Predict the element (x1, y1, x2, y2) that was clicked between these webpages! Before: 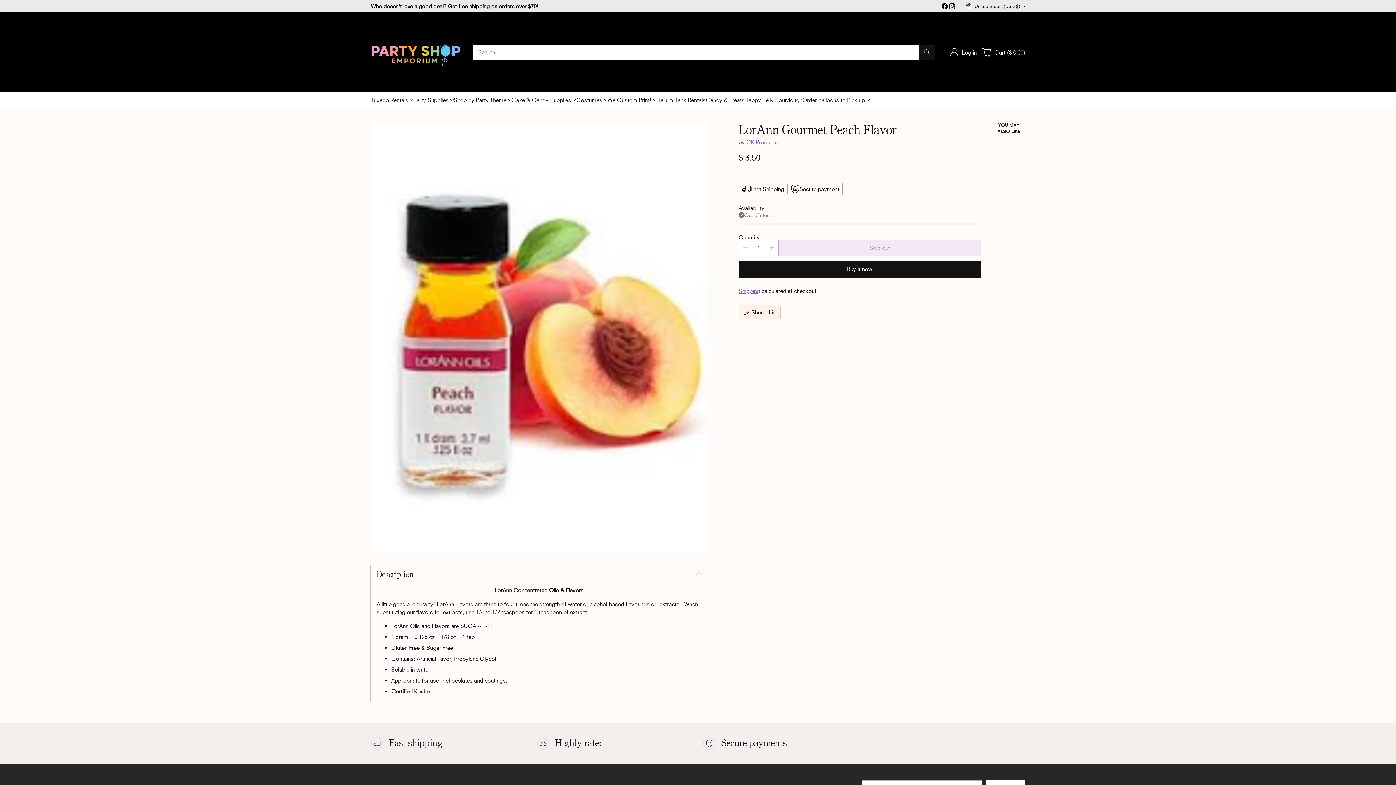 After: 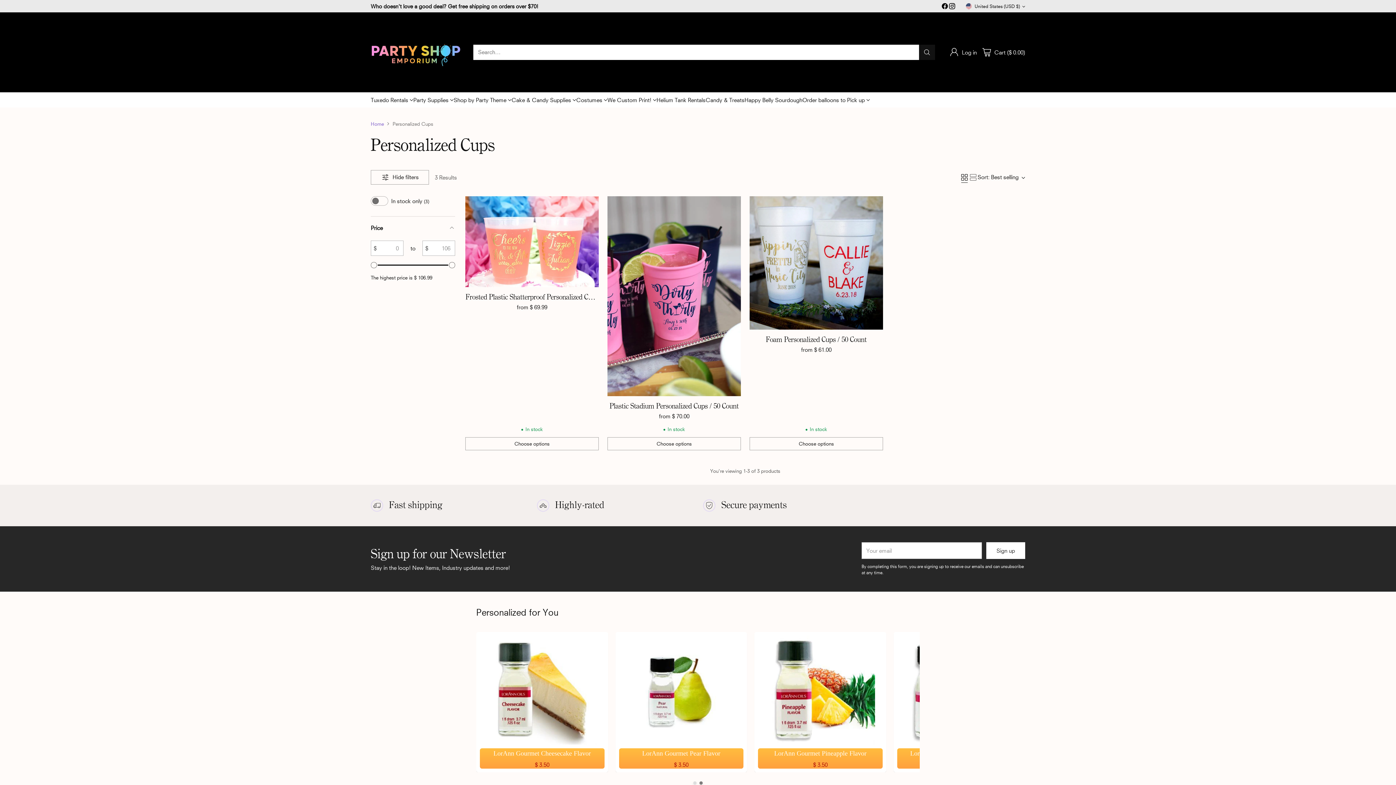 Action: bbox: (607, 95, 656, 103) label: We Custom Print!